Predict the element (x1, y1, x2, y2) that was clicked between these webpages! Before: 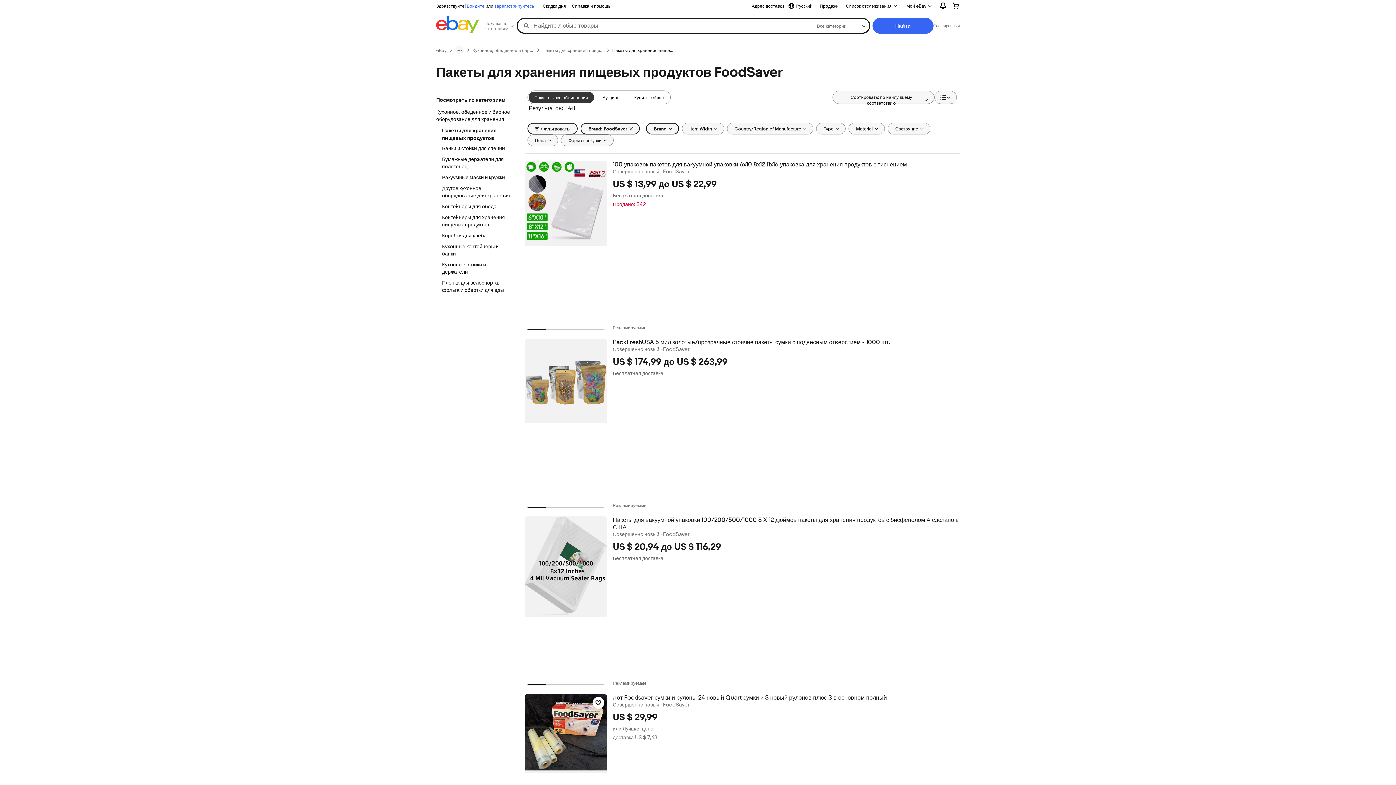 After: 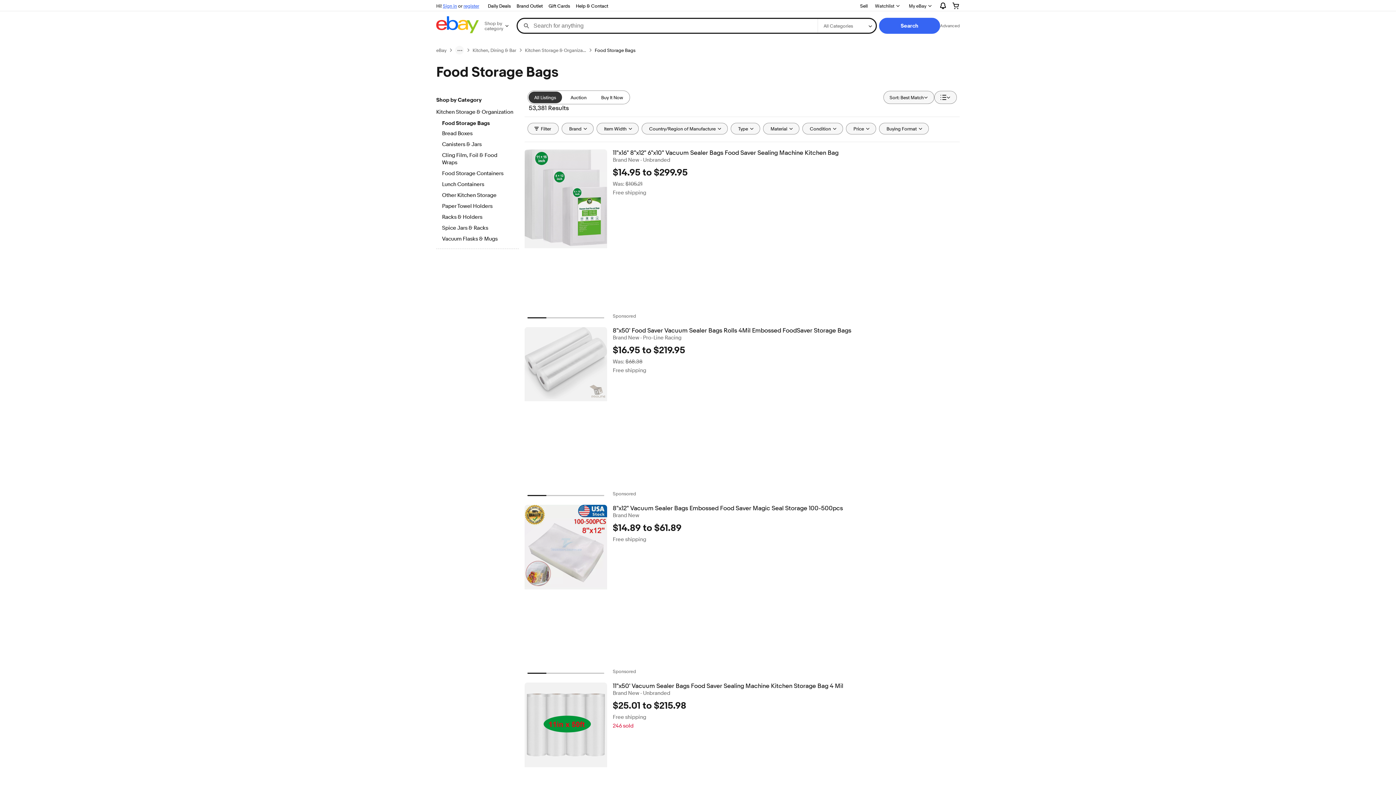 Action: bbox: (542, 47, 603, 53) label: Пакеты для хранения пищевых продуктов